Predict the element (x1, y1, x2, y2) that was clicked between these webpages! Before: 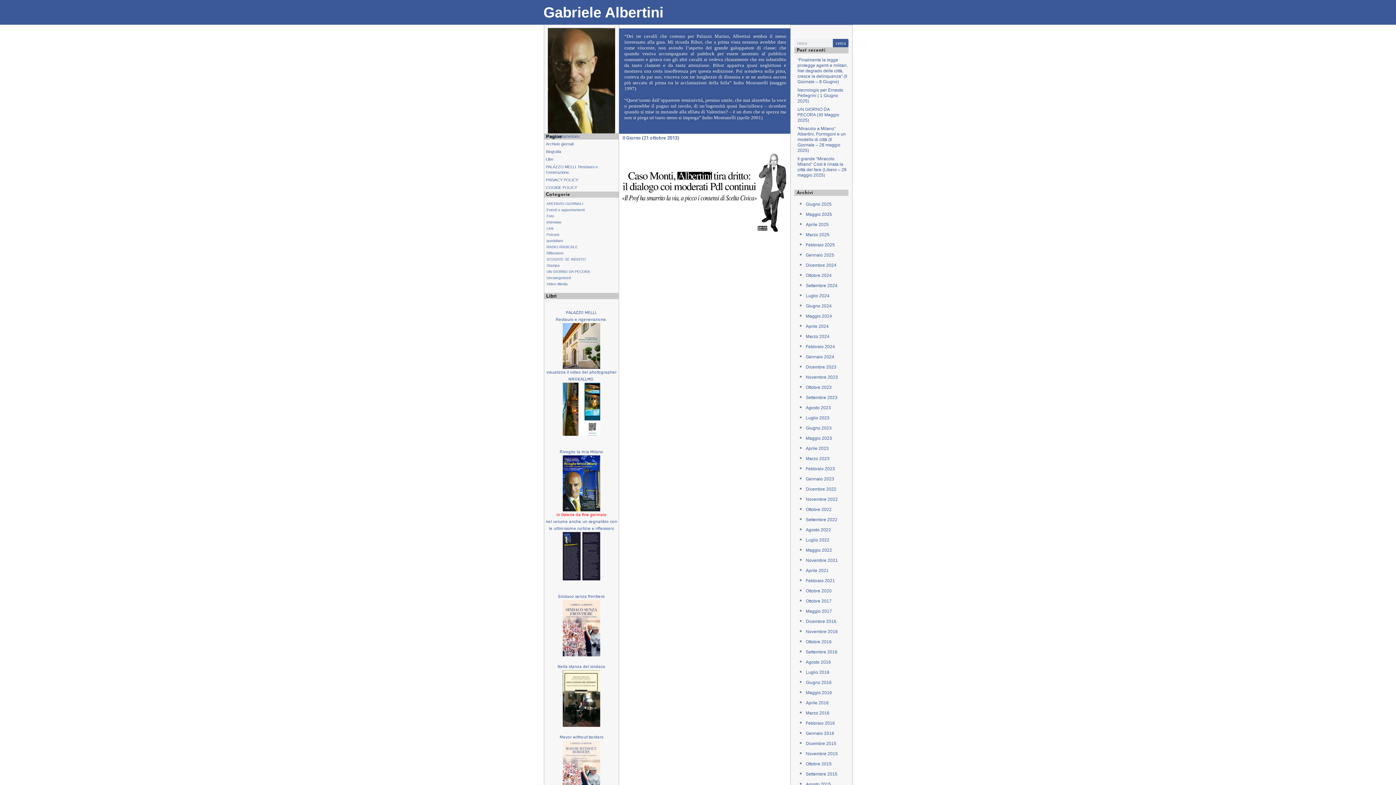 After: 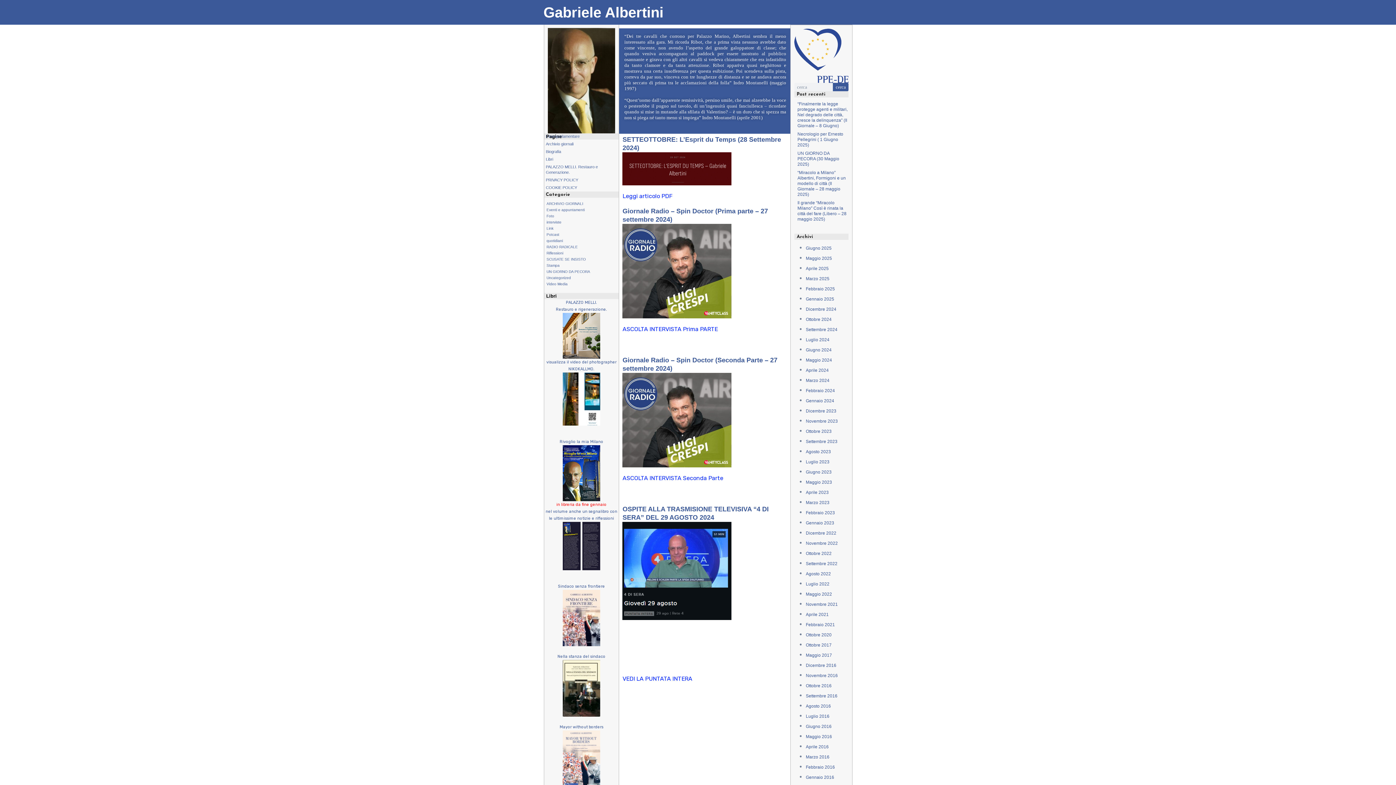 Action: label: Settembre 2024 bbox: (806, 283, 837, 288)